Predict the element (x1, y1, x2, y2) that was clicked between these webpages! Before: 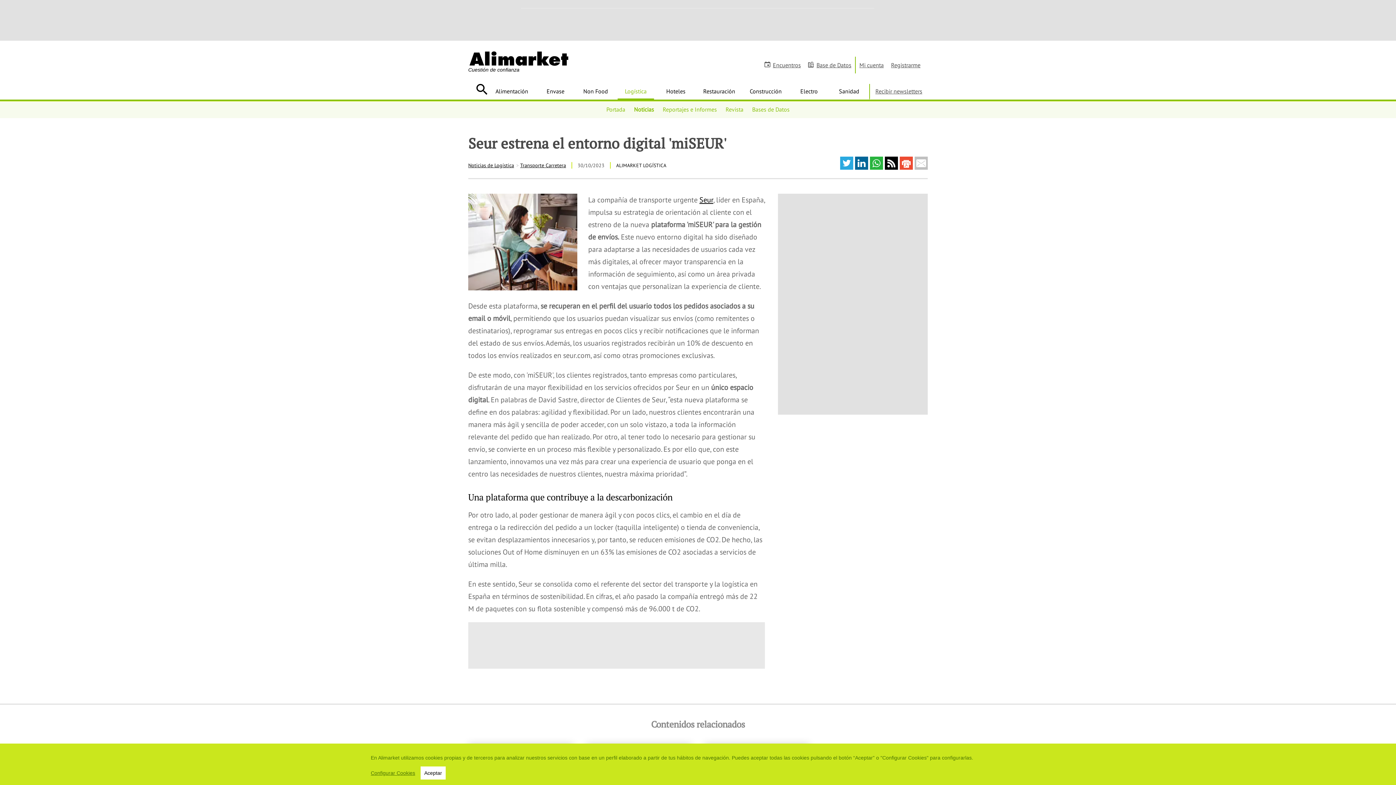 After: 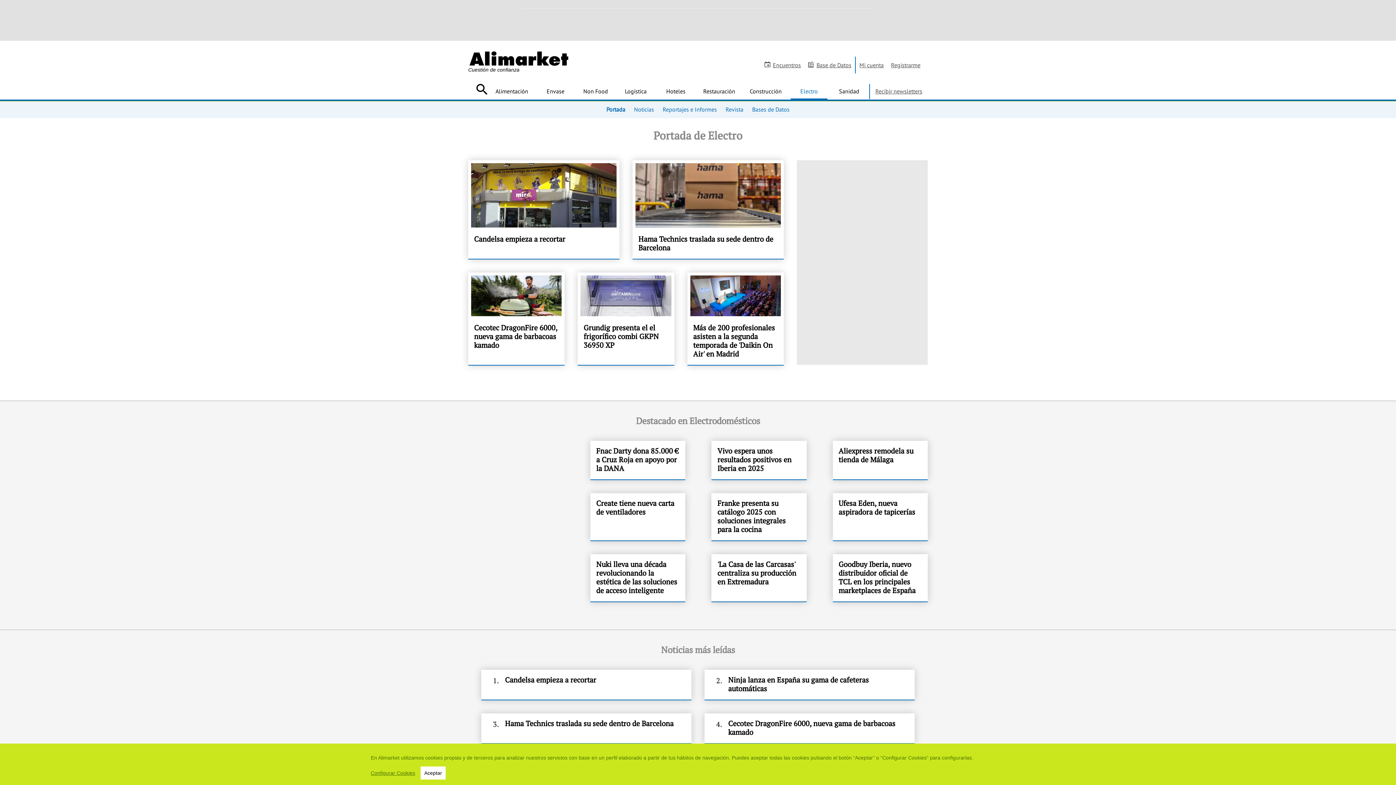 Action: bbox: (791, 84, 827, 98) label: Electro